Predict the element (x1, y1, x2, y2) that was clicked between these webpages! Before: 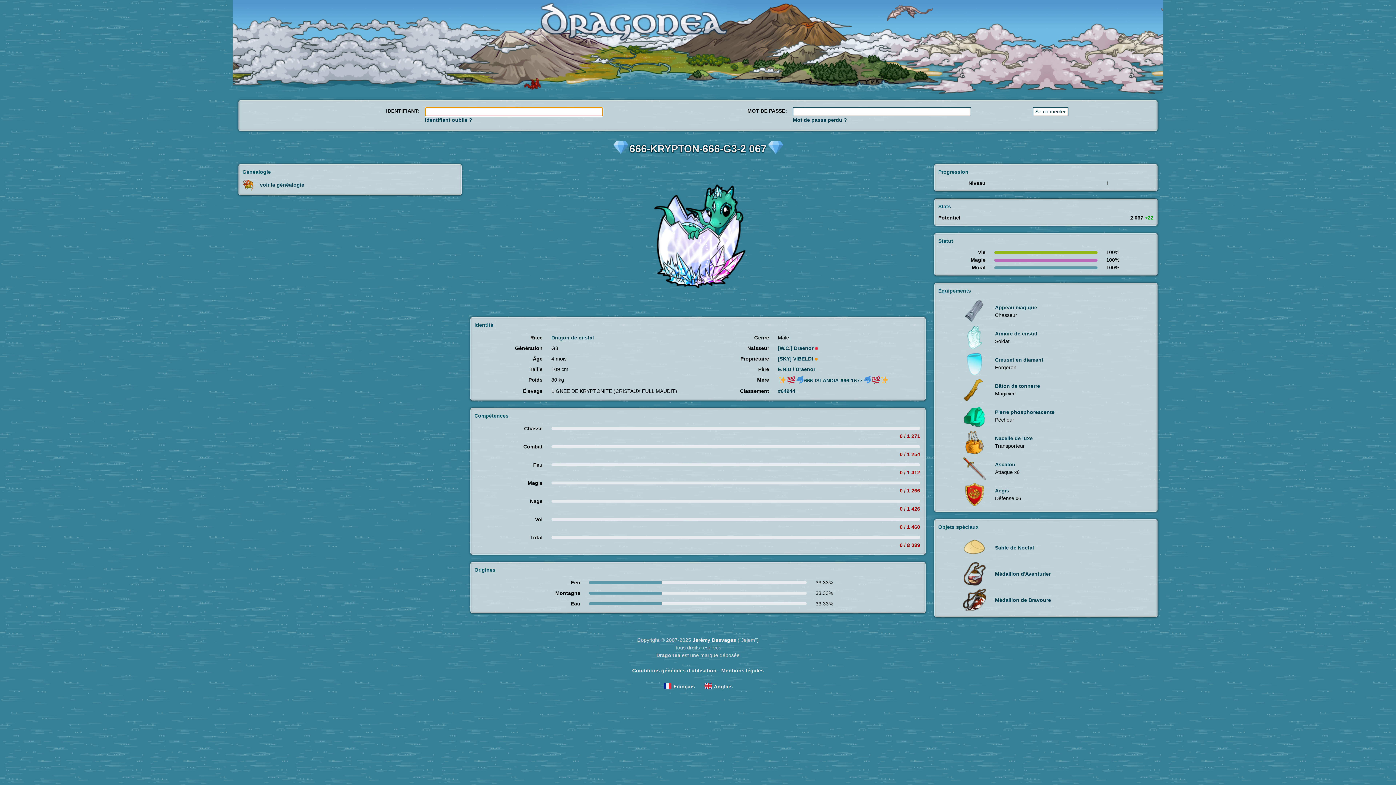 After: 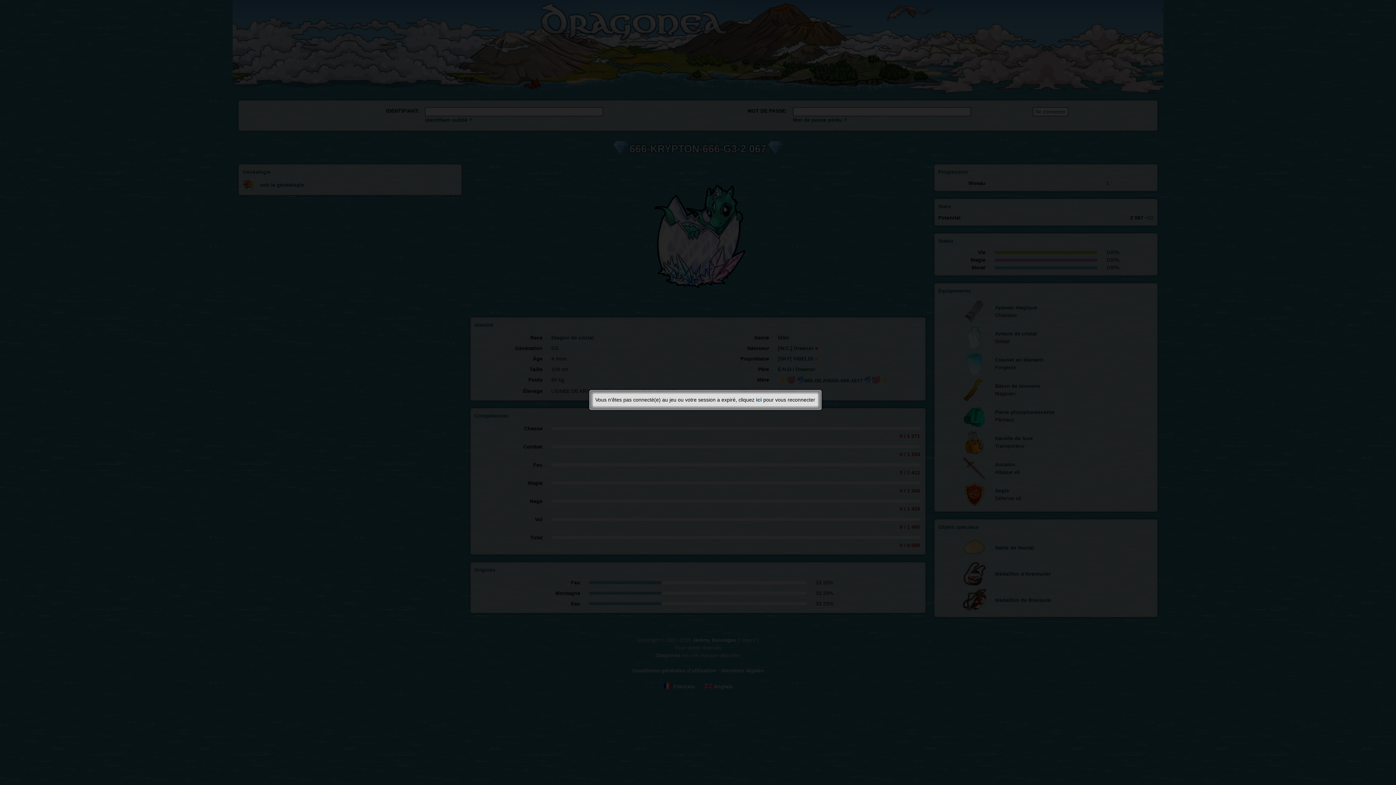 Action: bbox: (963, 308, 986, 314)